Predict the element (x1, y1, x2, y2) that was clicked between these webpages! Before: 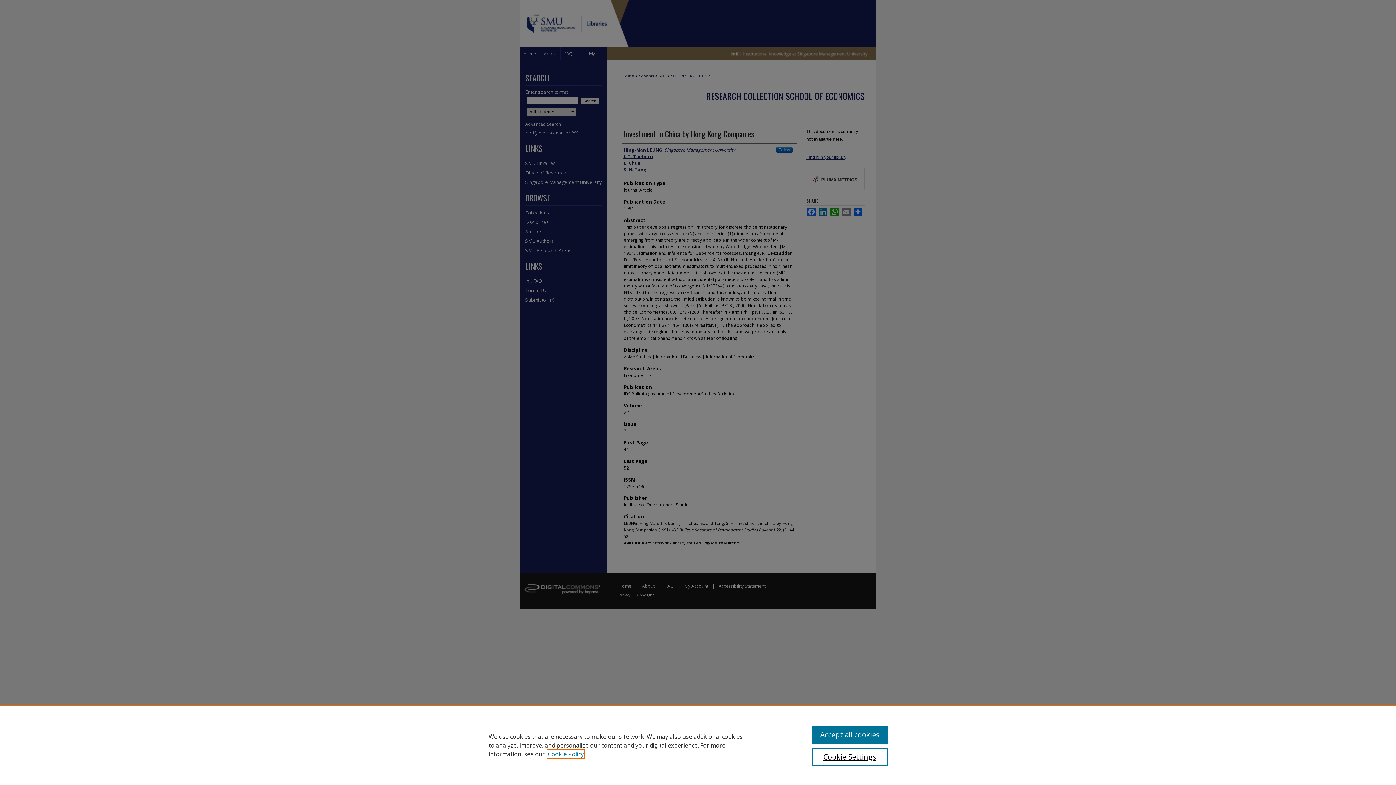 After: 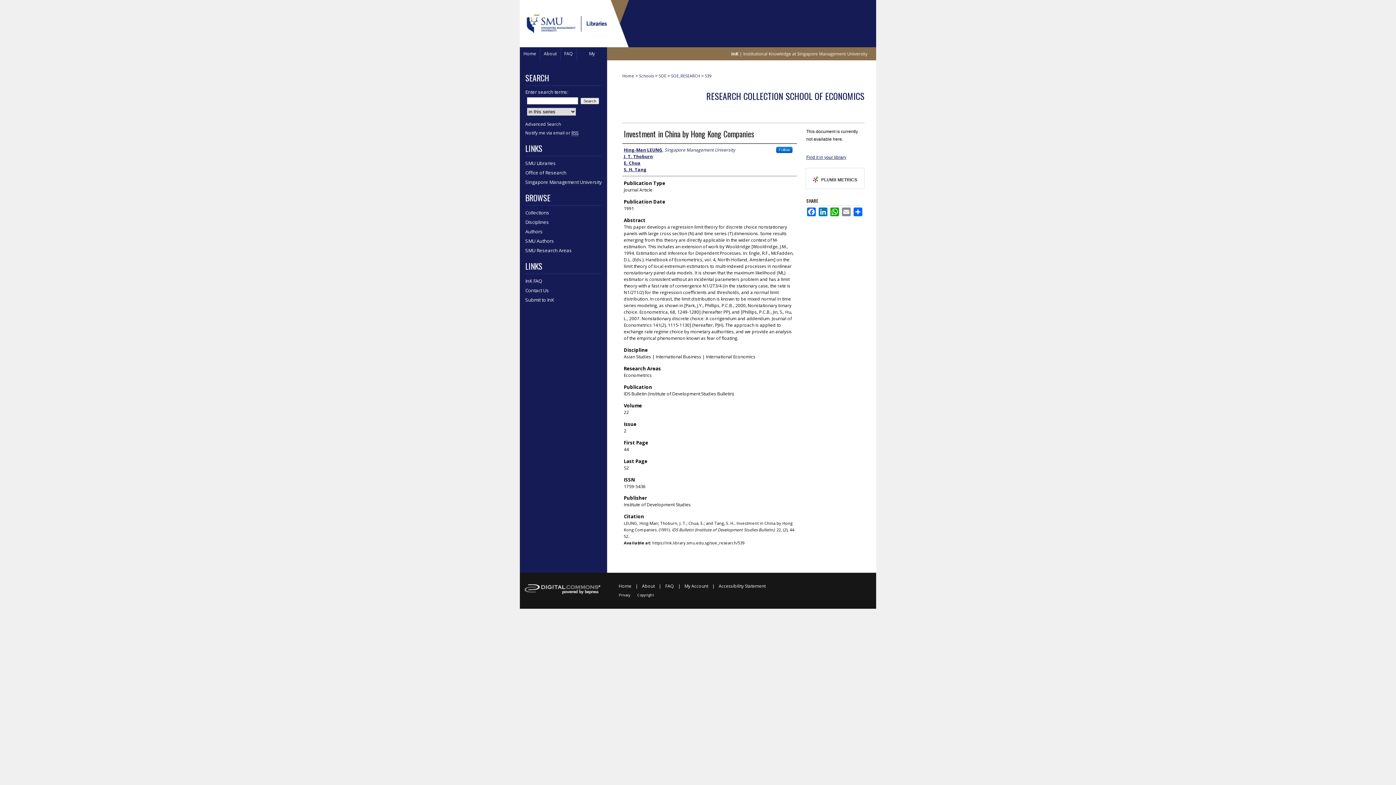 Action: label: Accept all cookies bbox: (812, 726, 887, 744)